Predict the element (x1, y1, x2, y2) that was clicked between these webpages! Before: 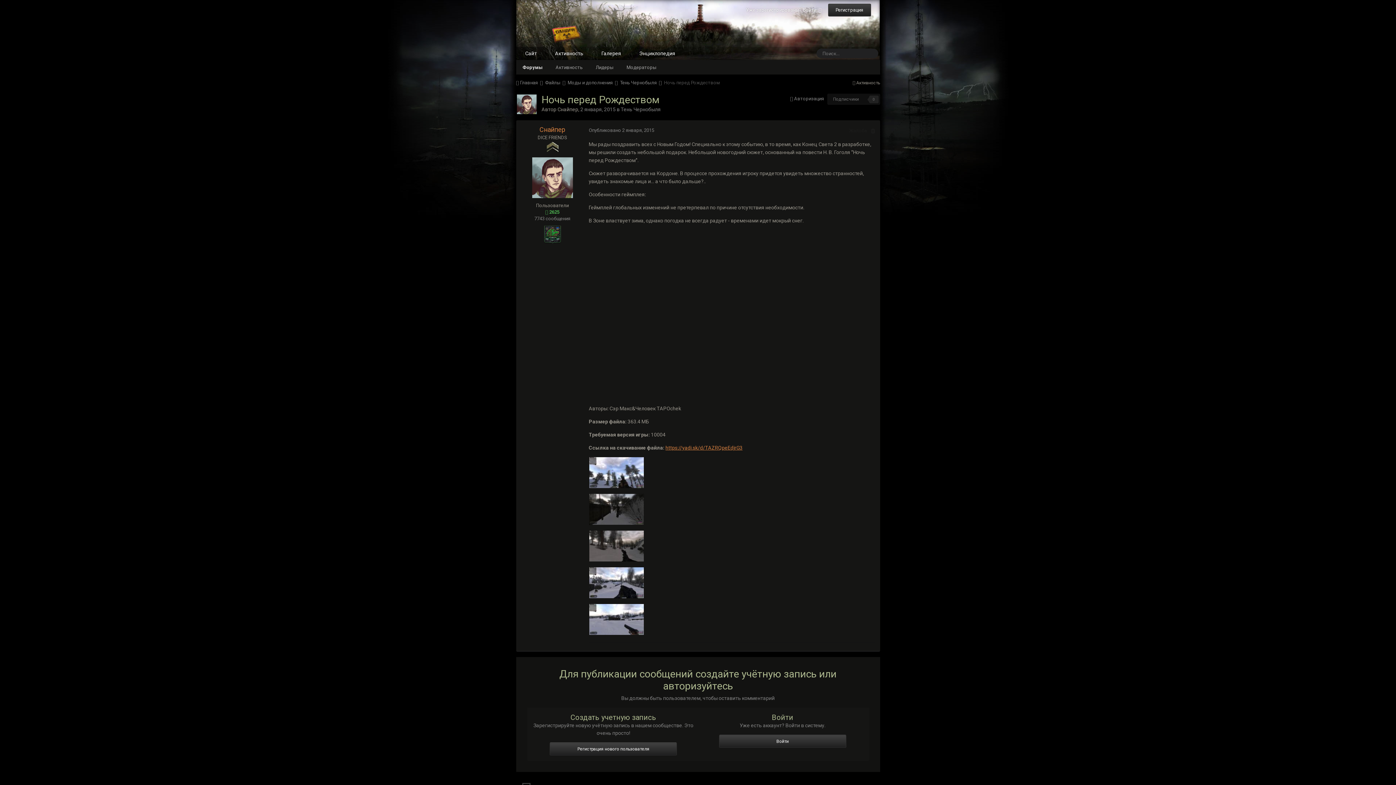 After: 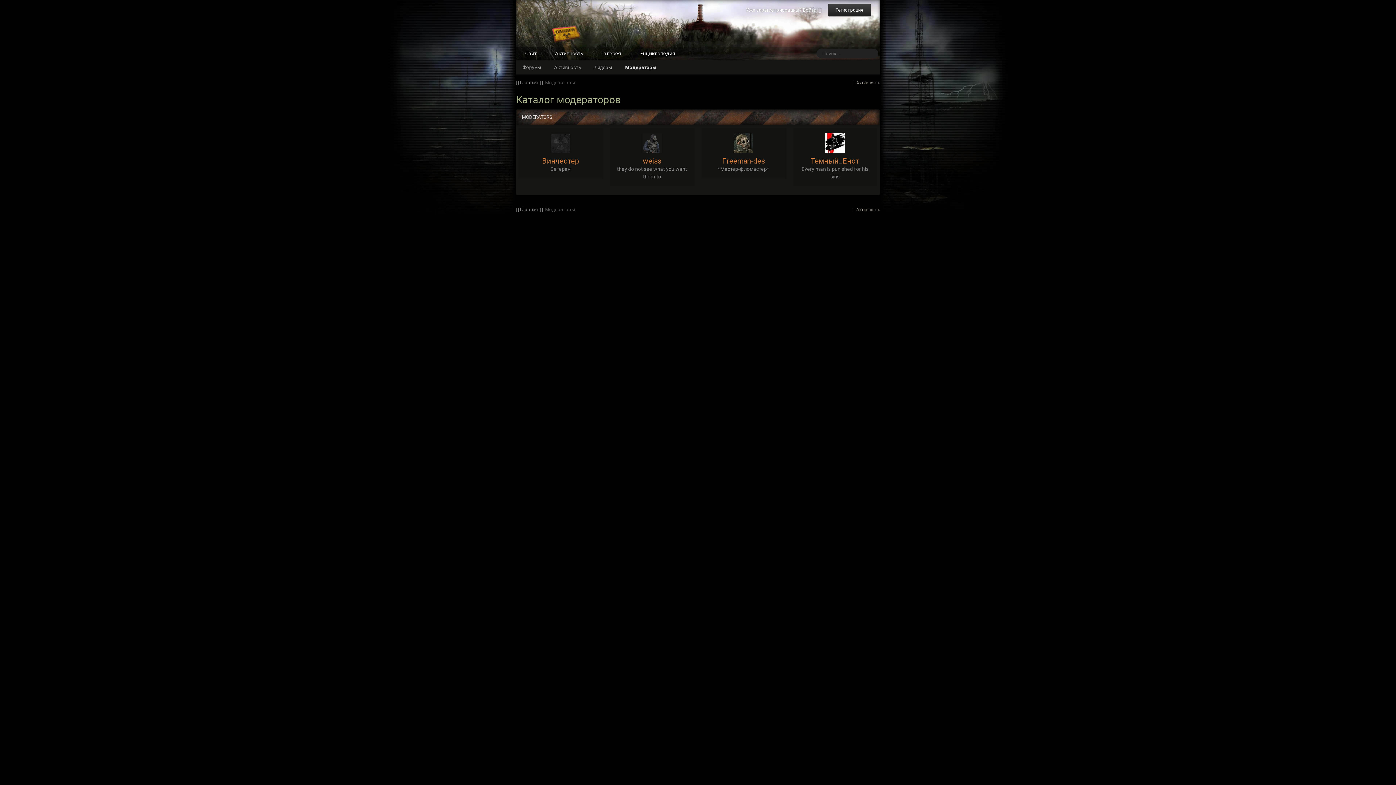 Action: label: Модераторы bbox: (620, 60, 663, 73)